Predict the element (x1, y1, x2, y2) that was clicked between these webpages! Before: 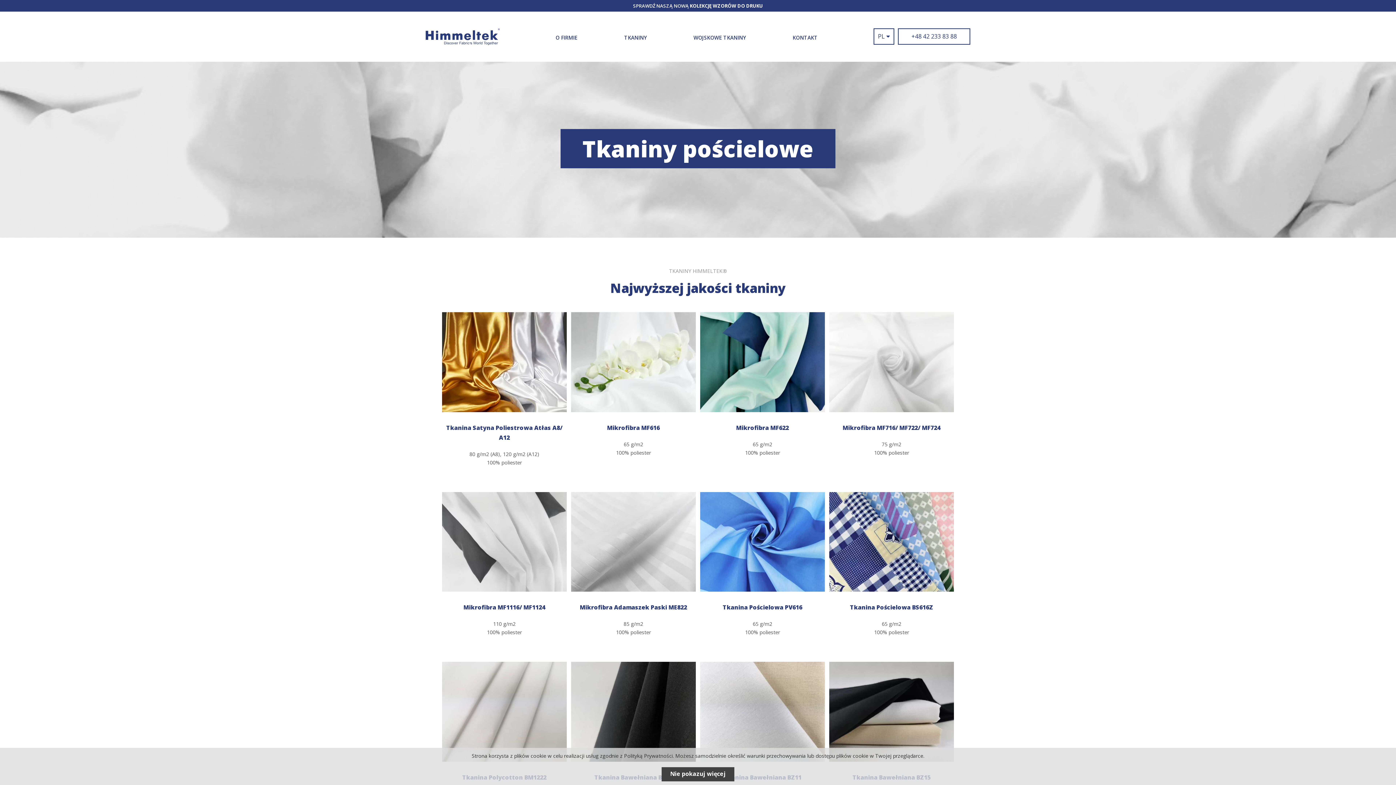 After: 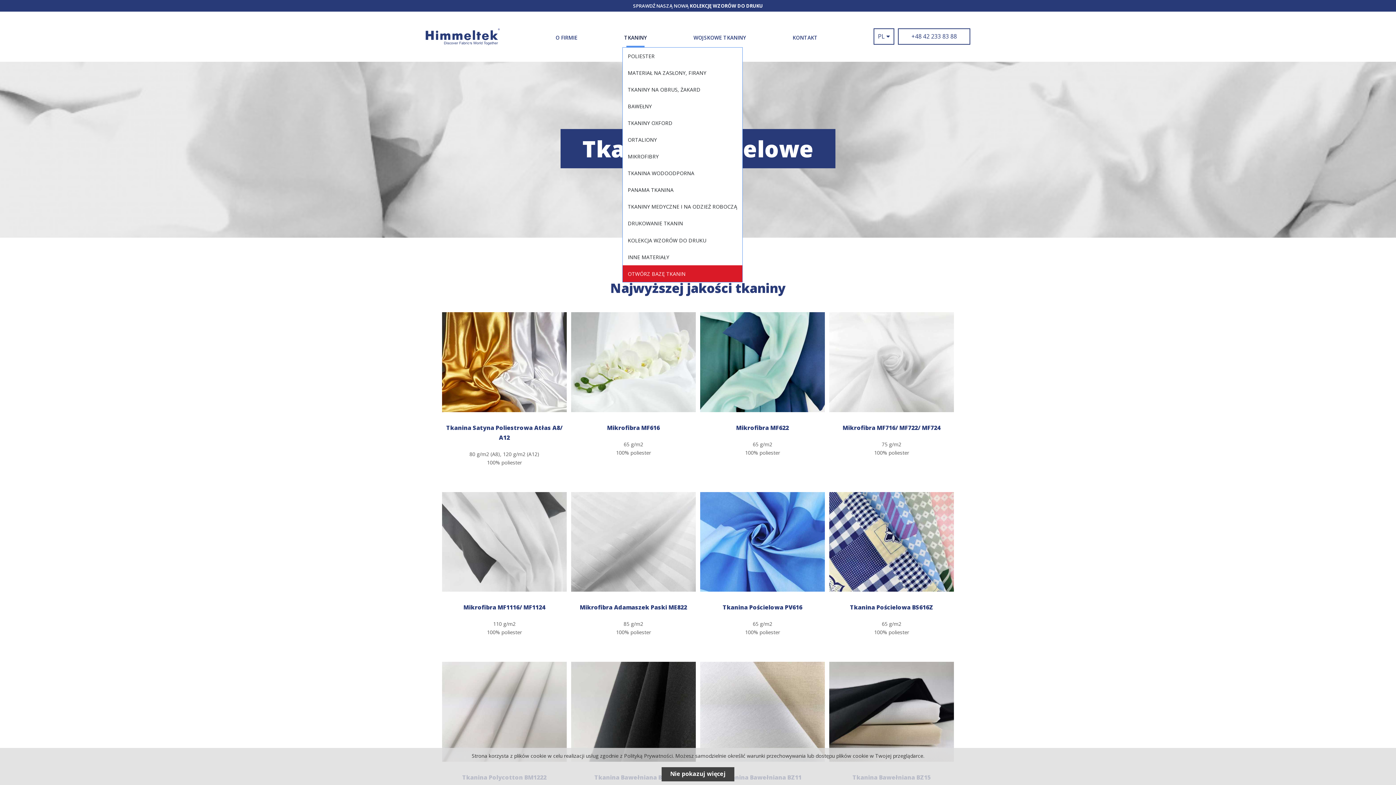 Action: label: TKANINY bbox: (622, 27, 648, 47)